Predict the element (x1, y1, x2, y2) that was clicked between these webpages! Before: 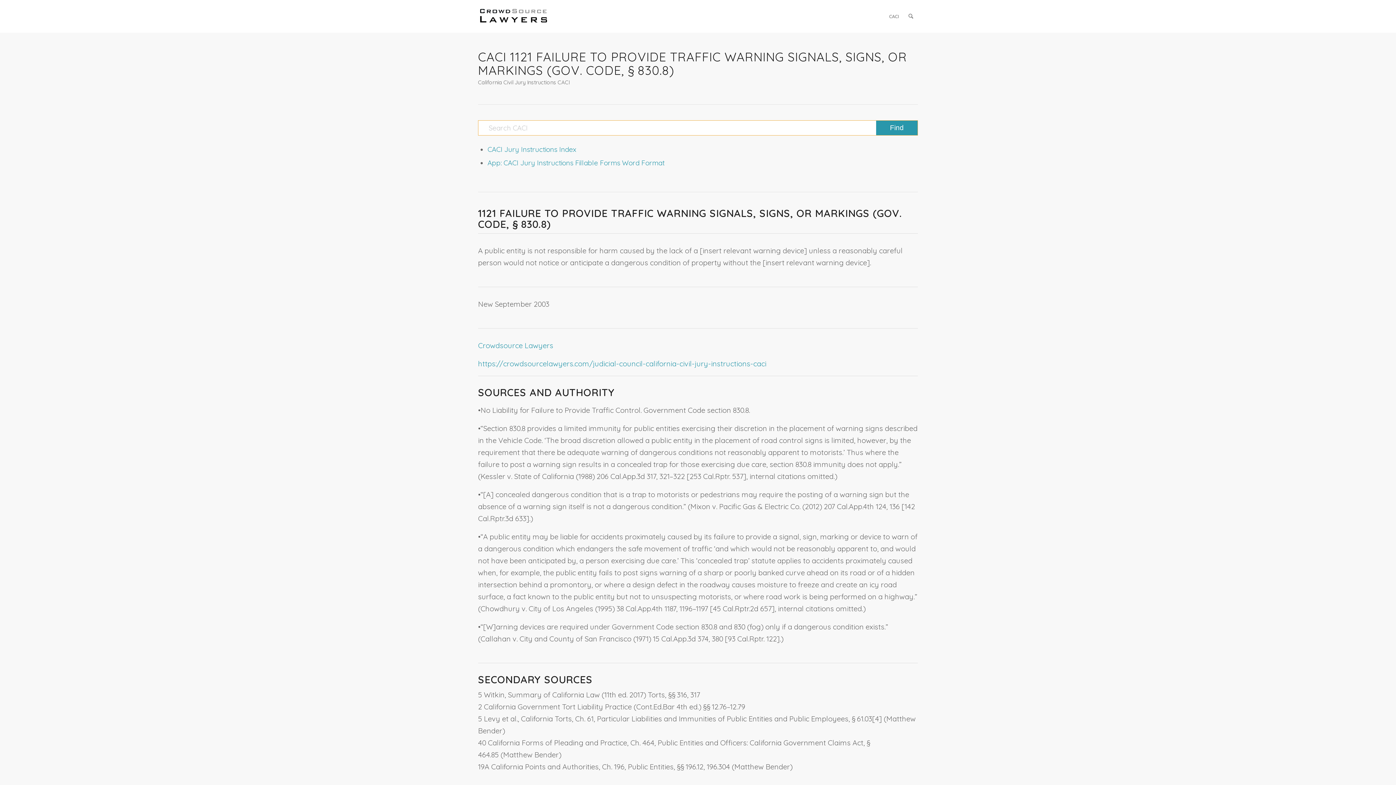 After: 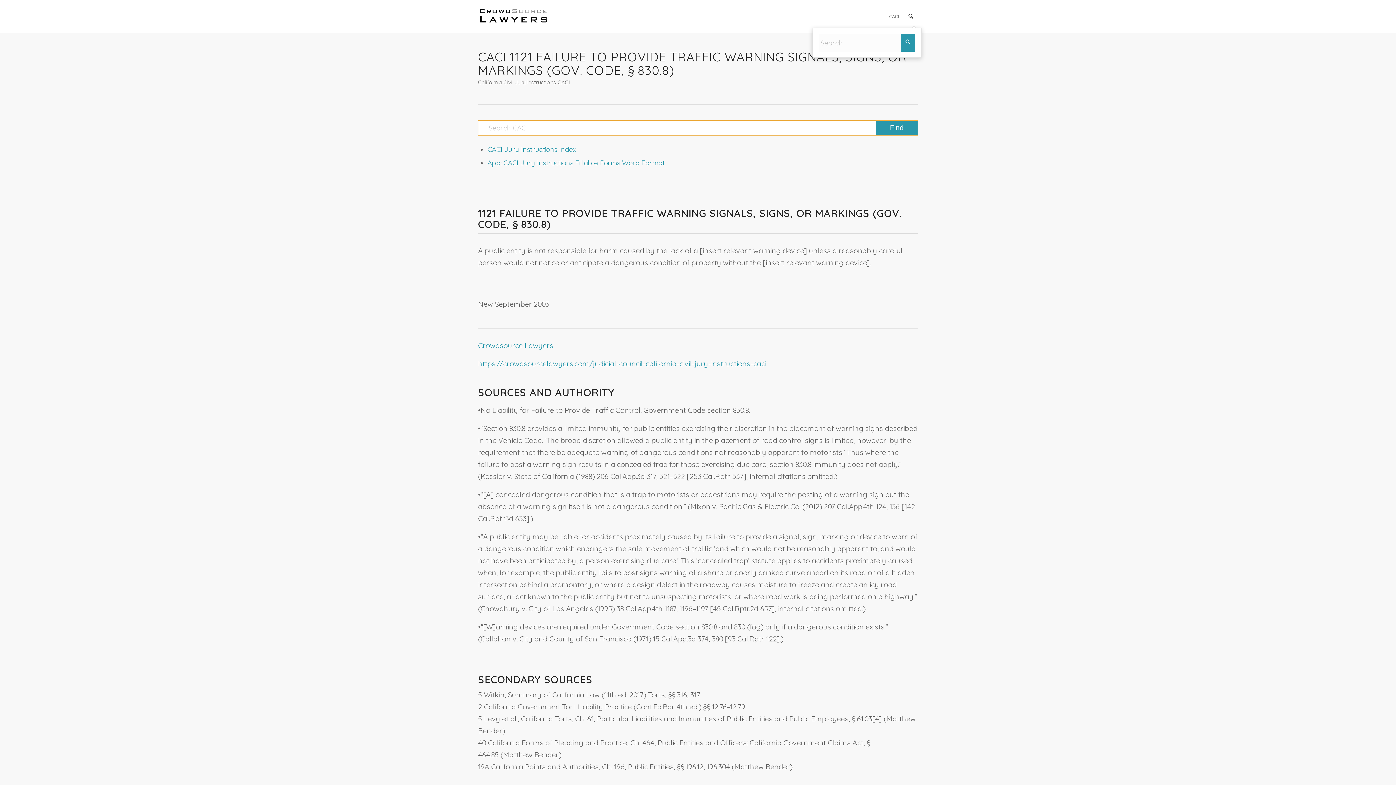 Action: bbox: (903, 0, 918, 32) label: Search